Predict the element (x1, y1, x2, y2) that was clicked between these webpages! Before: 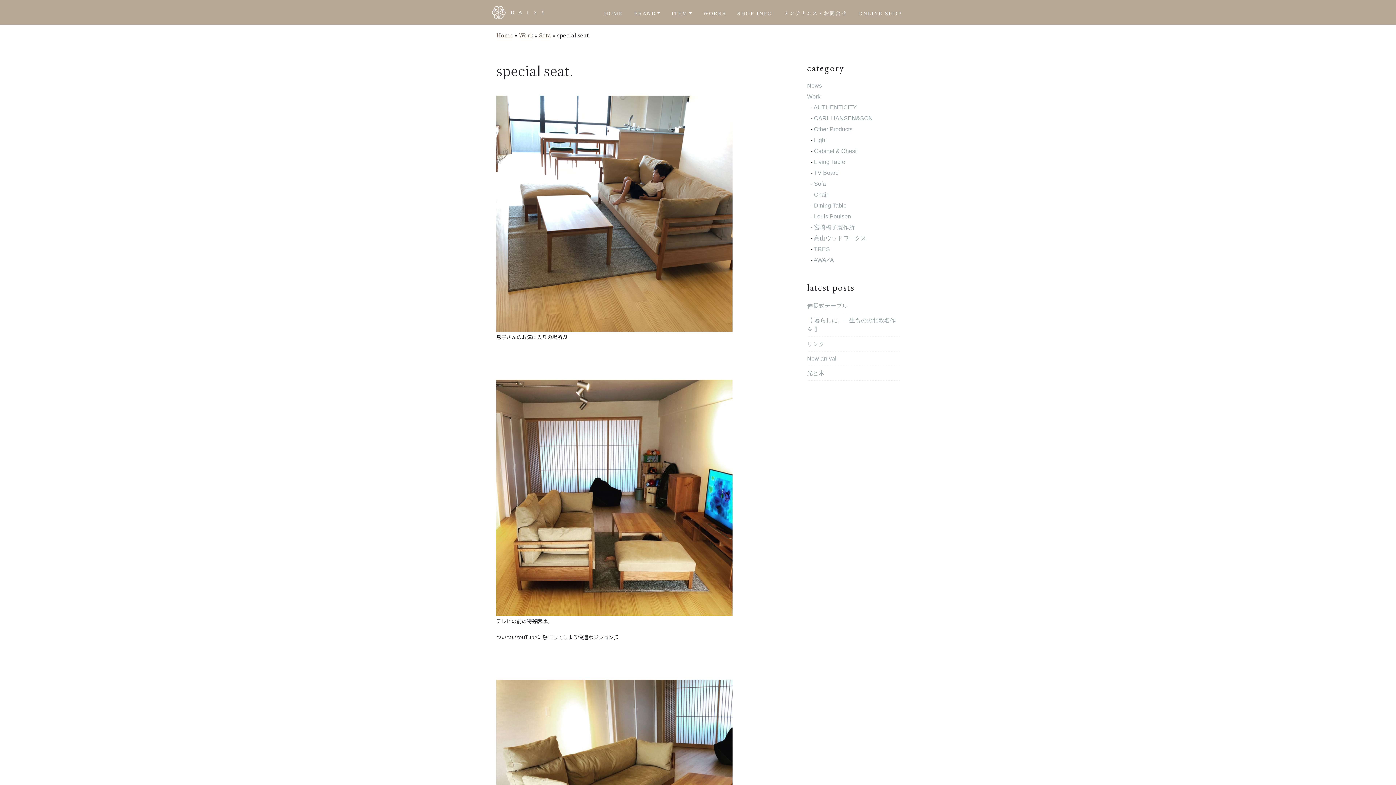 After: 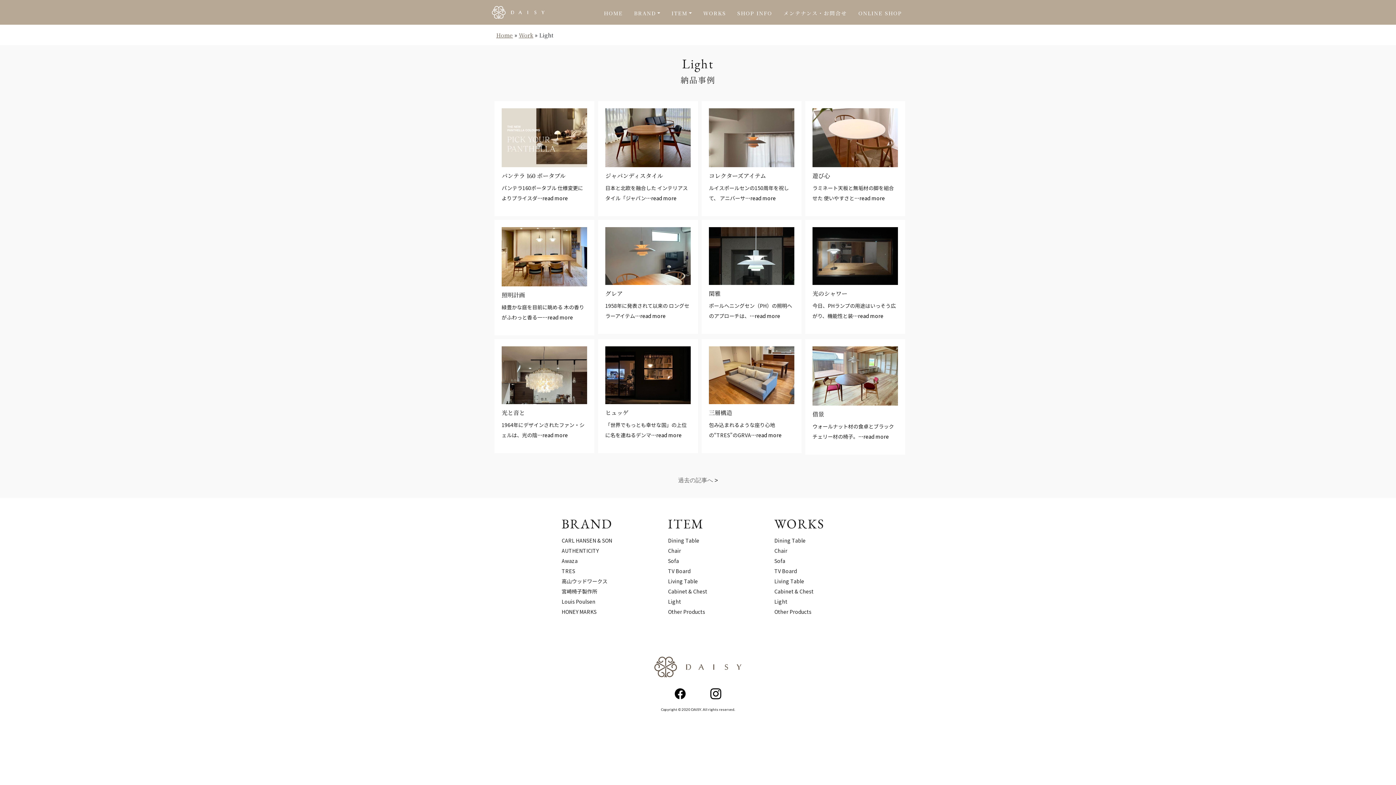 Action: bbox: (814, 136, 826, 143) label: Light